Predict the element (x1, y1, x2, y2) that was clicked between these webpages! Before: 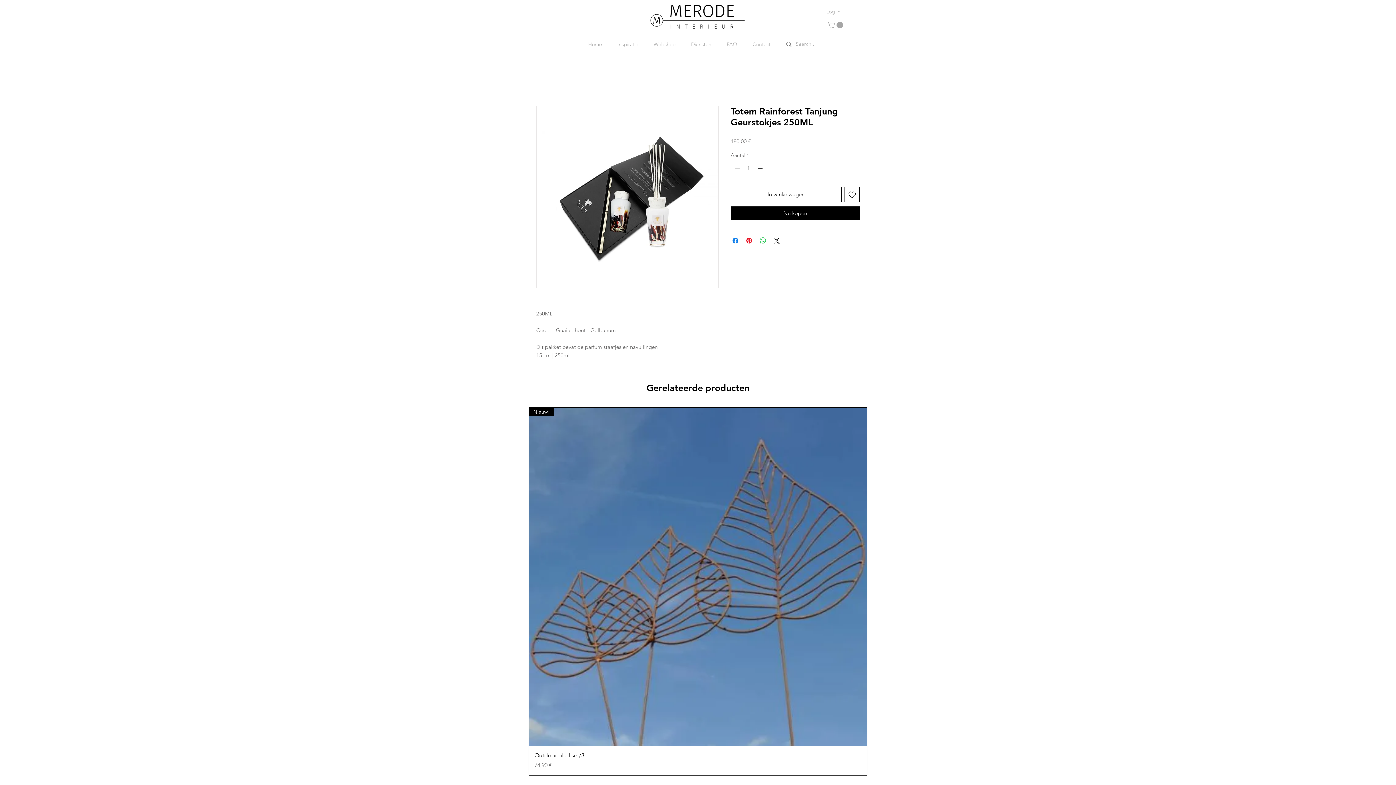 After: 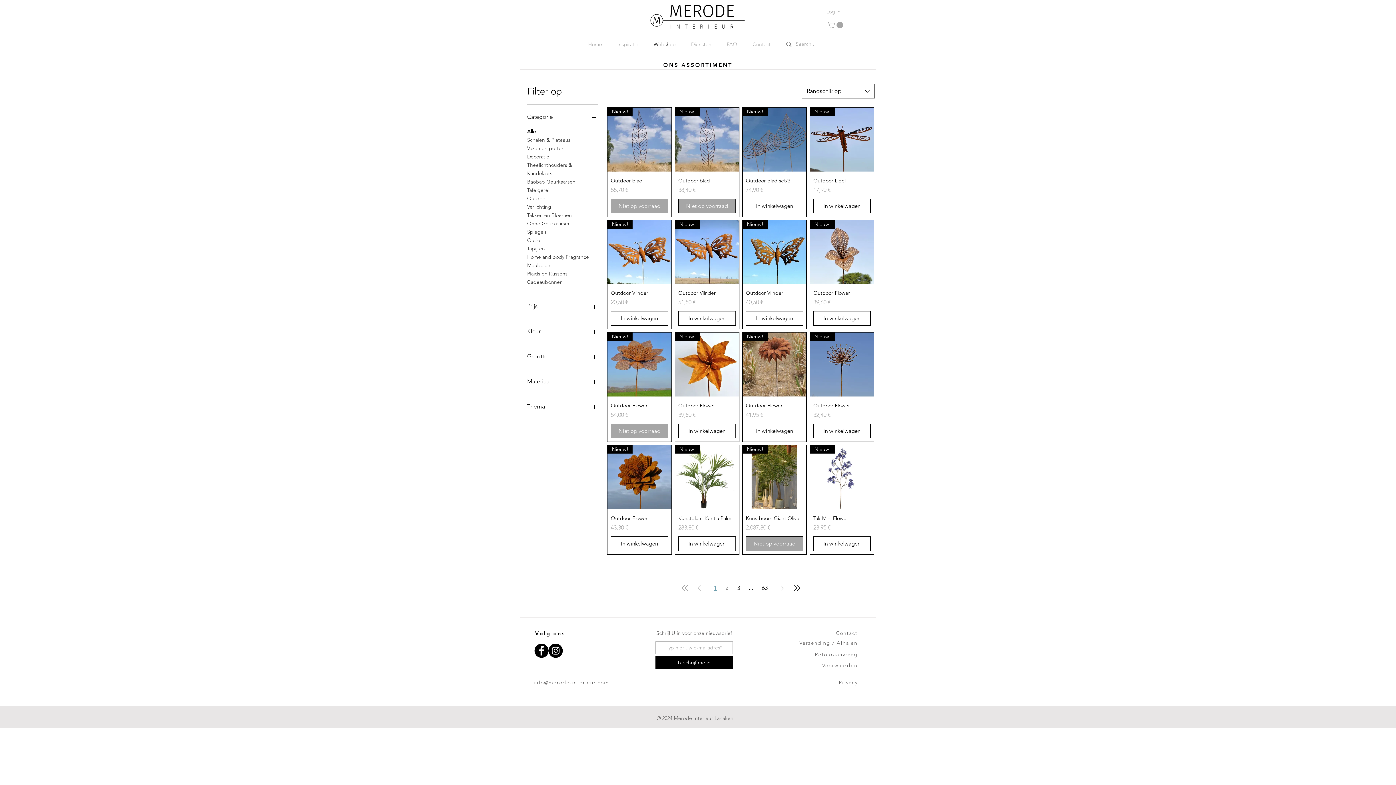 Action: bbox: (646, 38, 683, 50) label: Webshop